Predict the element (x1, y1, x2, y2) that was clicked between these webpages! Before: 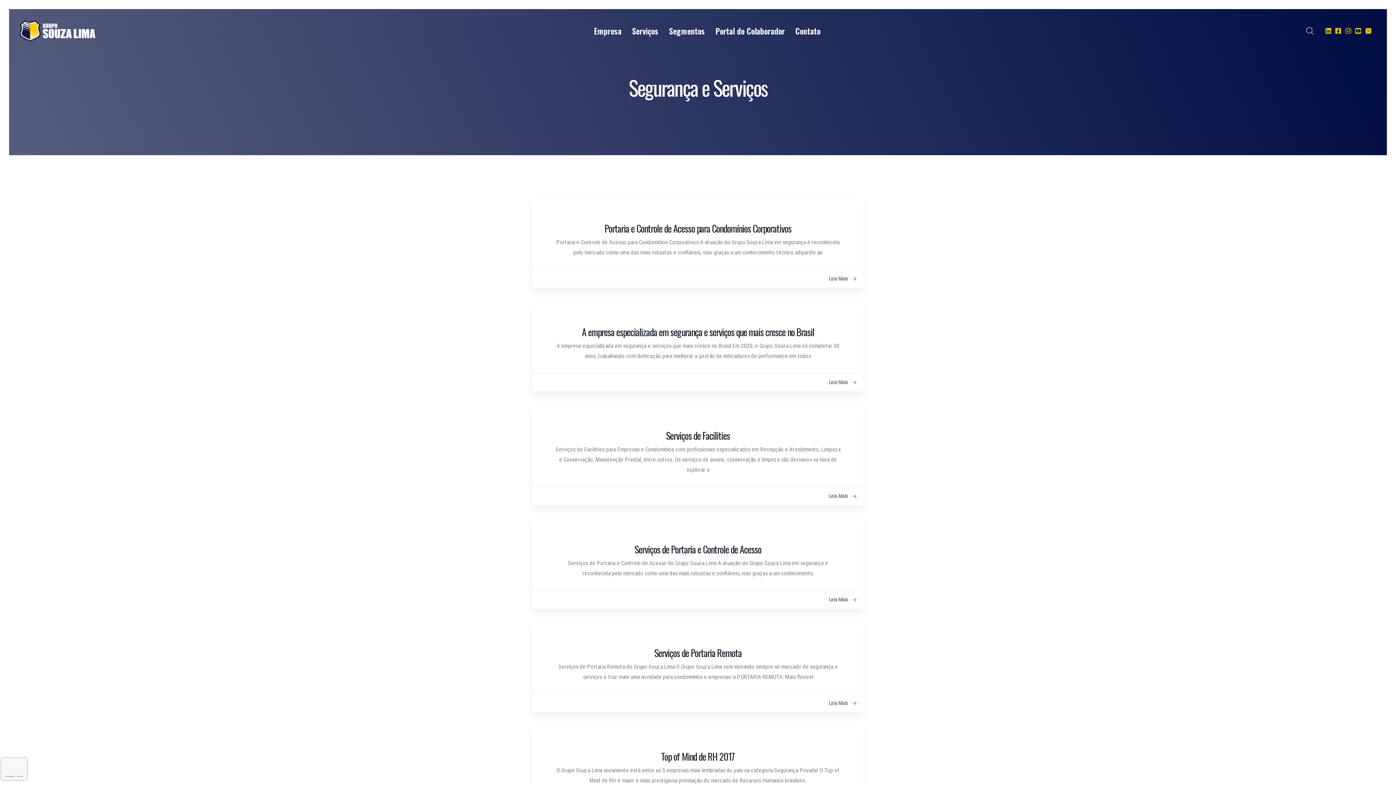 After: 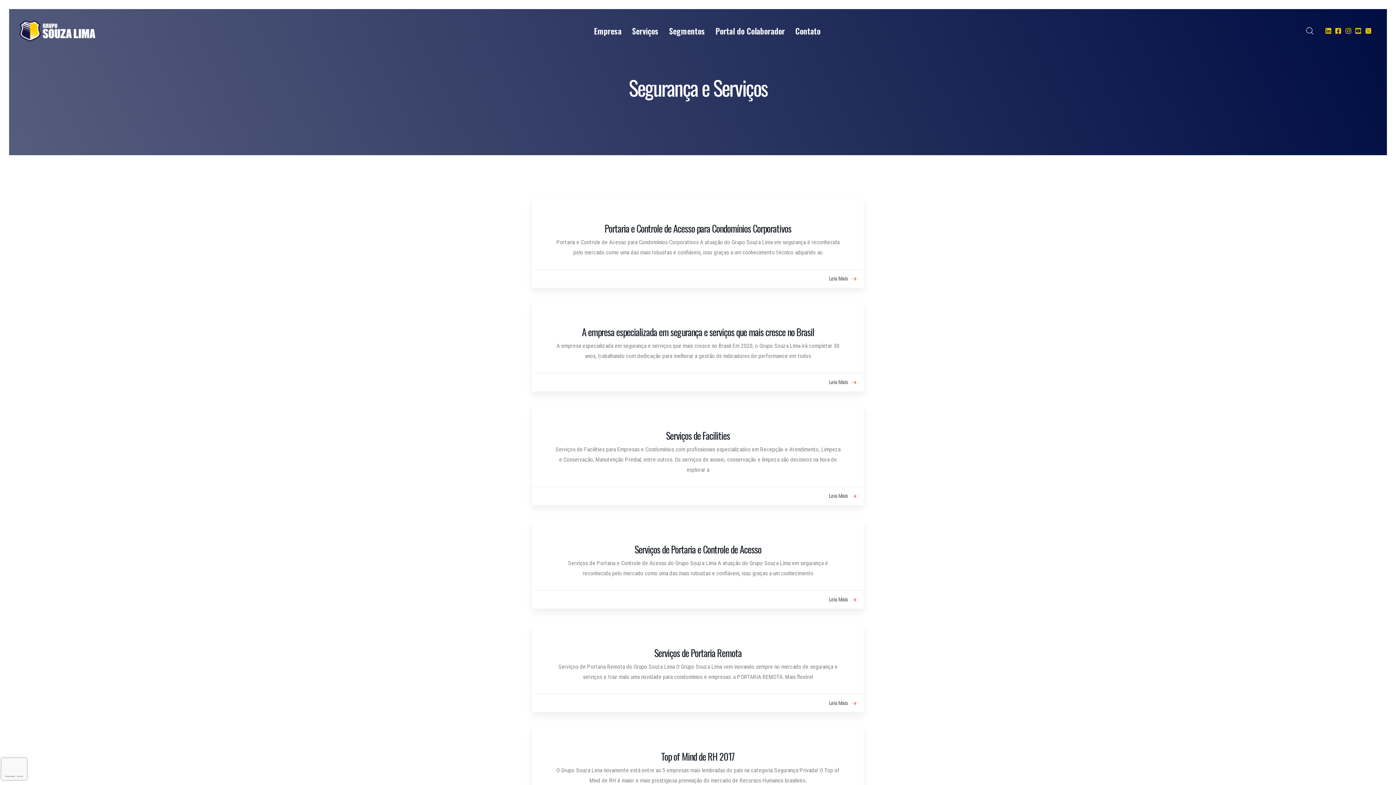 Action: bbox: (1324, 27, 1334, 34)